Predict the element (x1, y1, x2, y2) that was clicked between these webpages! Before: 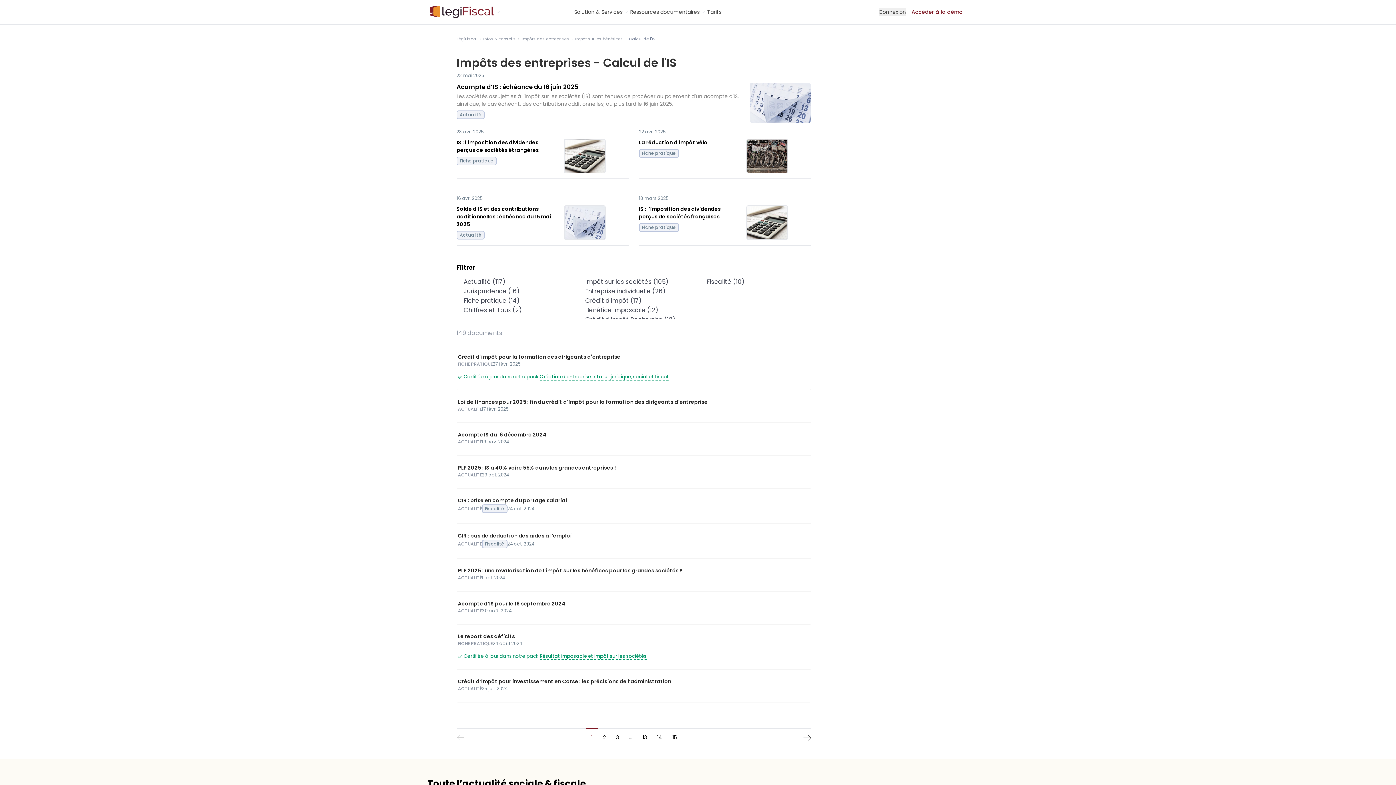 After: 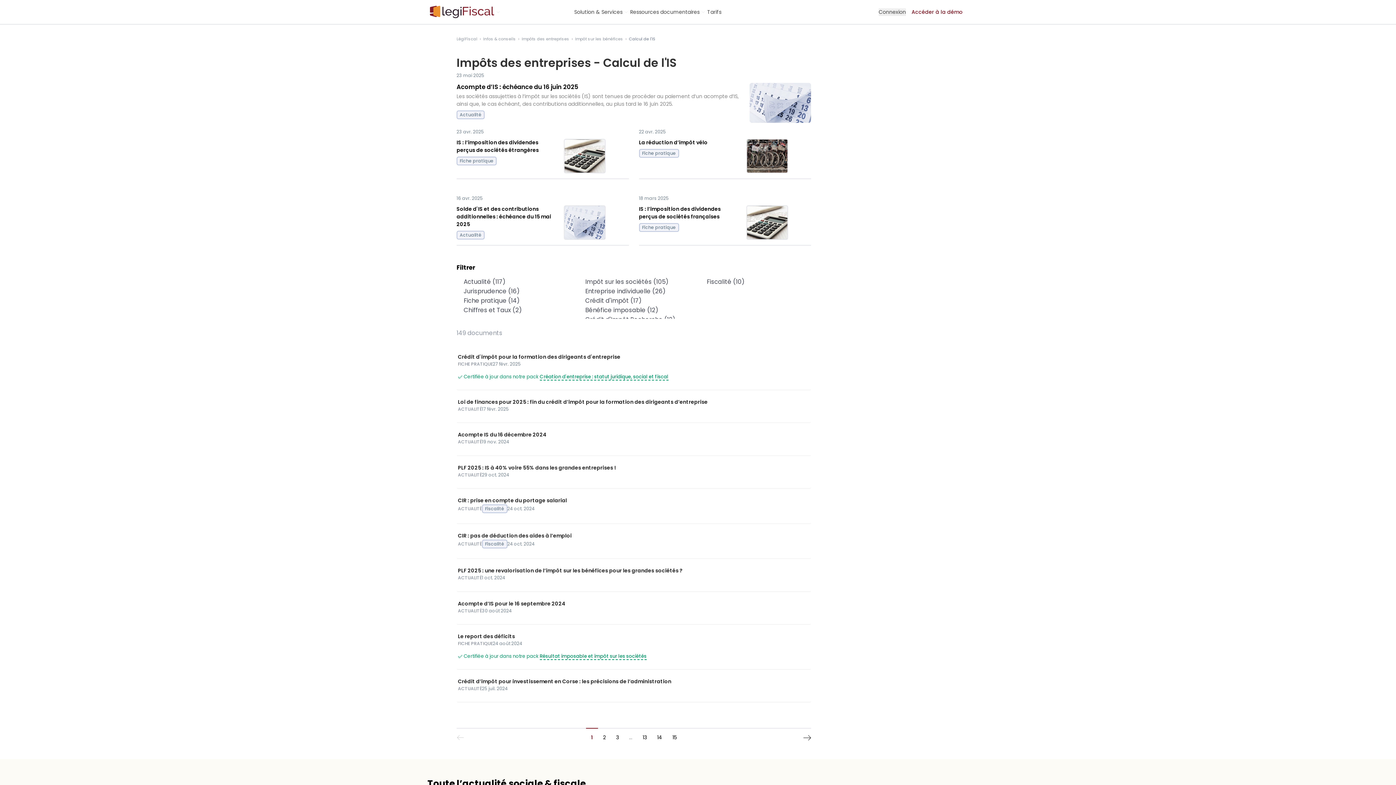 Action: label: Calcul de l'IS bbox: (629, 36, 655, 41)